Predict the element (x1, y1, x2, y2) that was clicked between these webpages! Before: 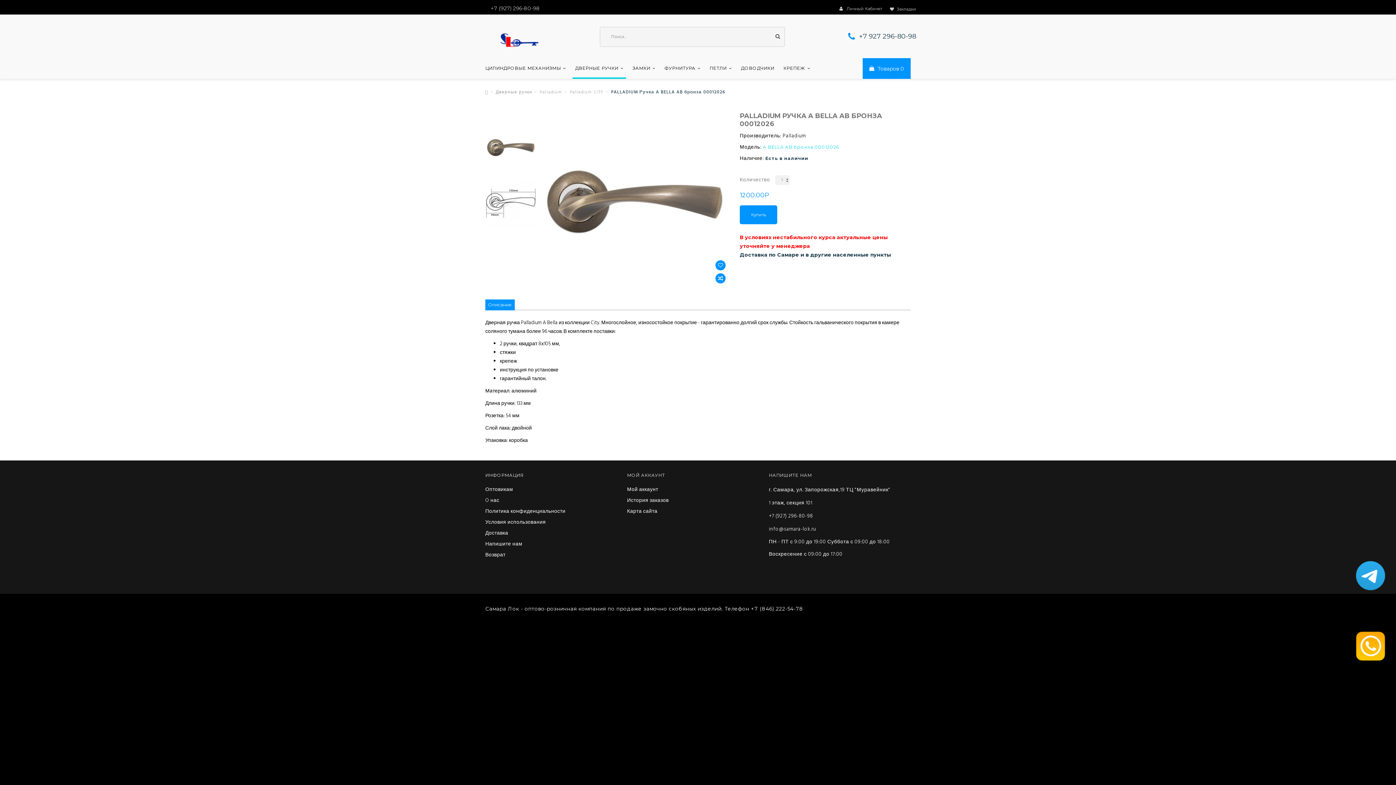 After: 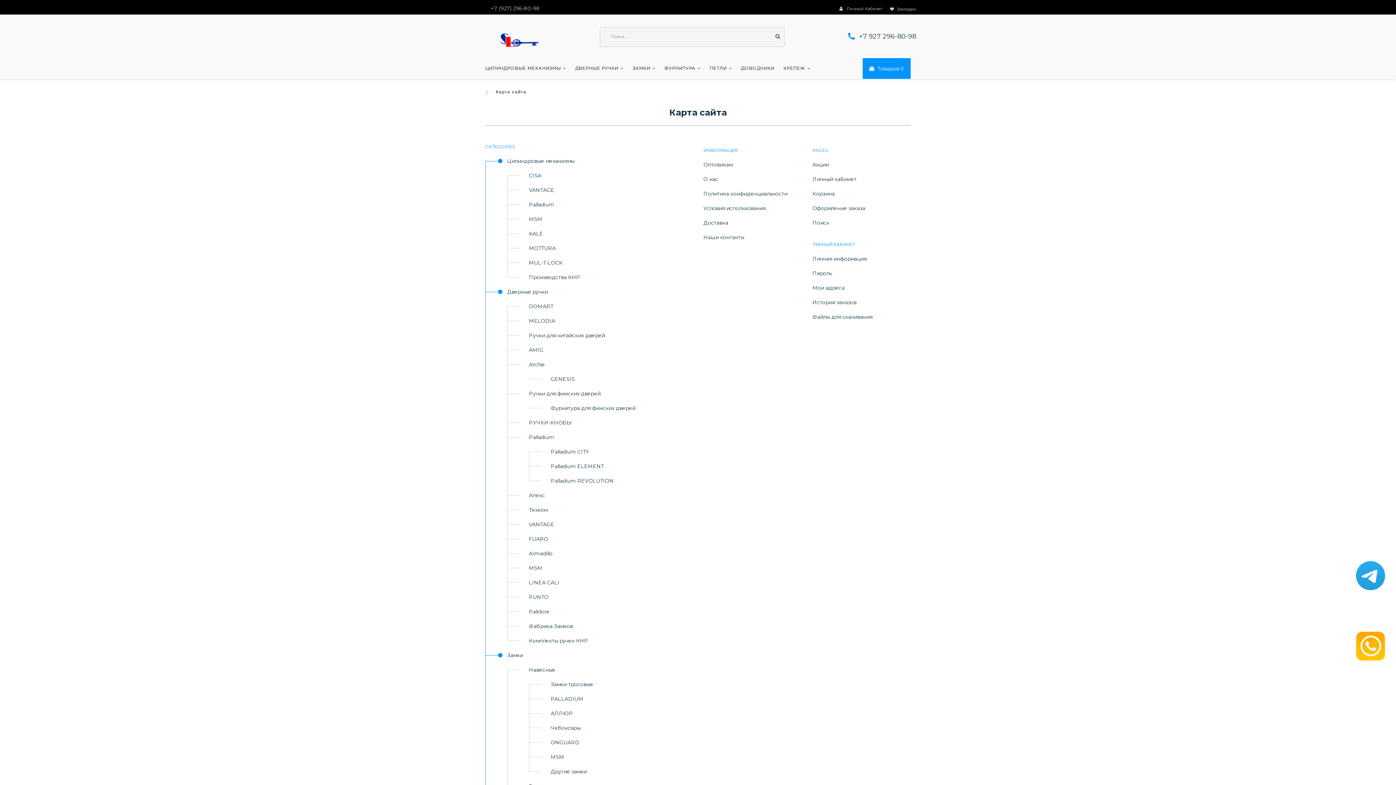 Action: bbox: (627, 509, 657, 514) label: Карта сайта